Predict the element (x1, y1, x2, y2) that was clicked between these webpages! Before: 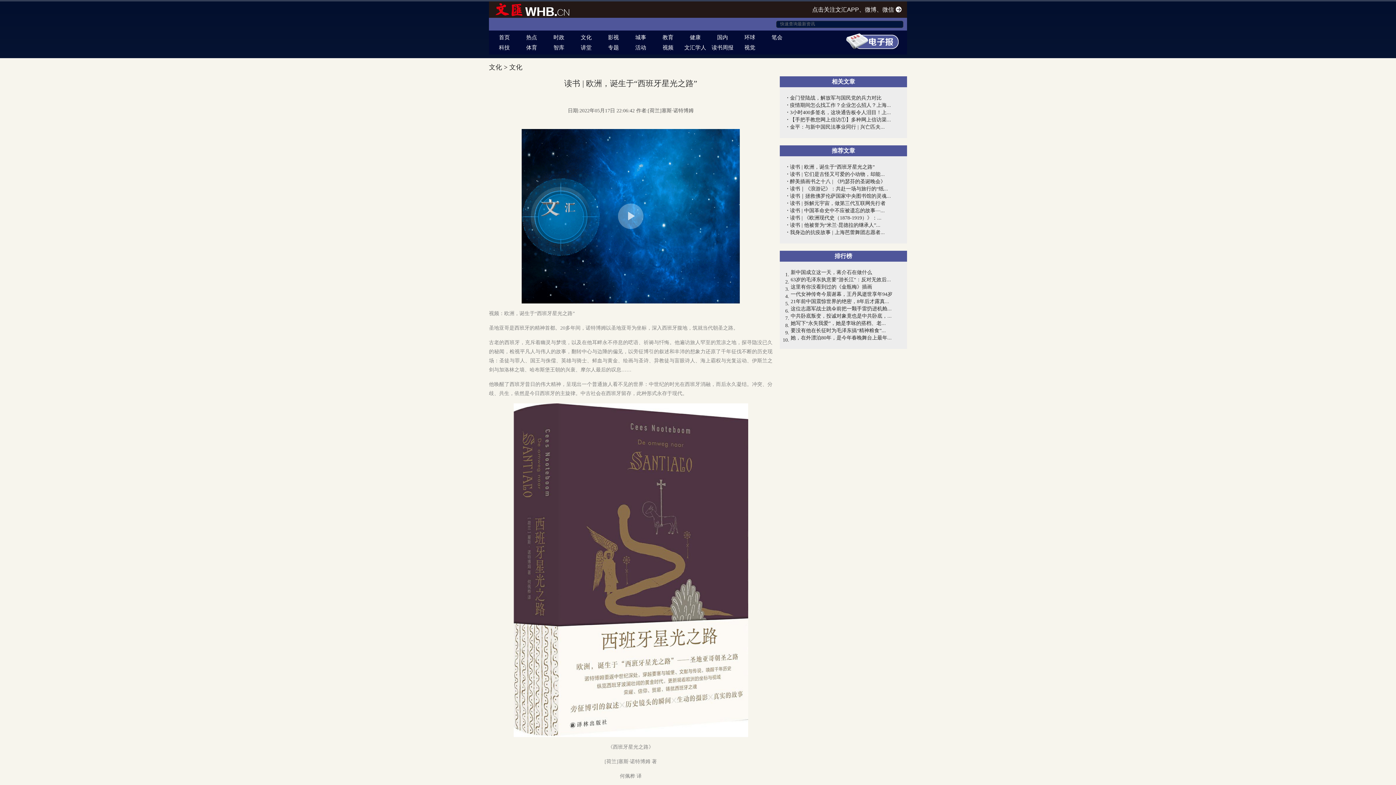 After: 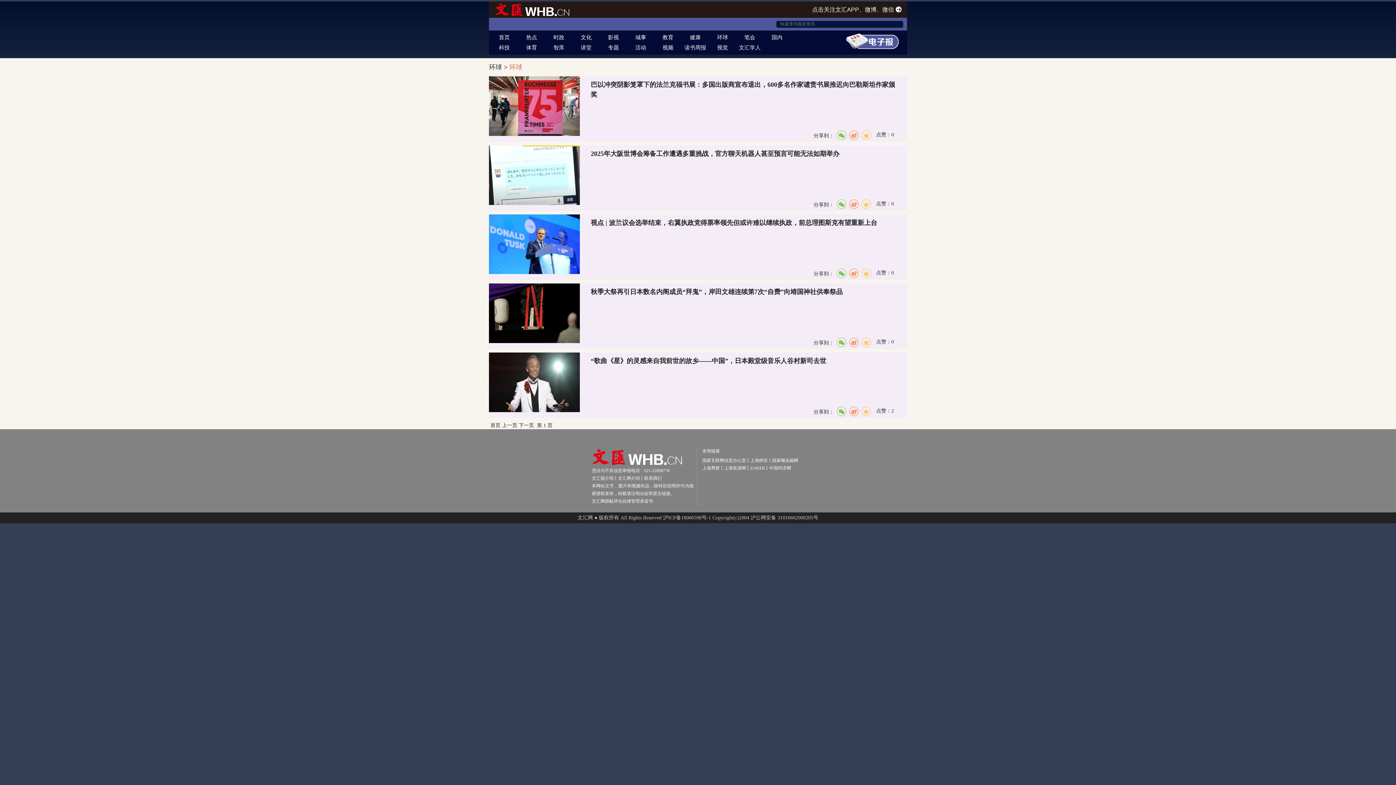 Action: bbox: (736, 32, 763, 42) label: 环球